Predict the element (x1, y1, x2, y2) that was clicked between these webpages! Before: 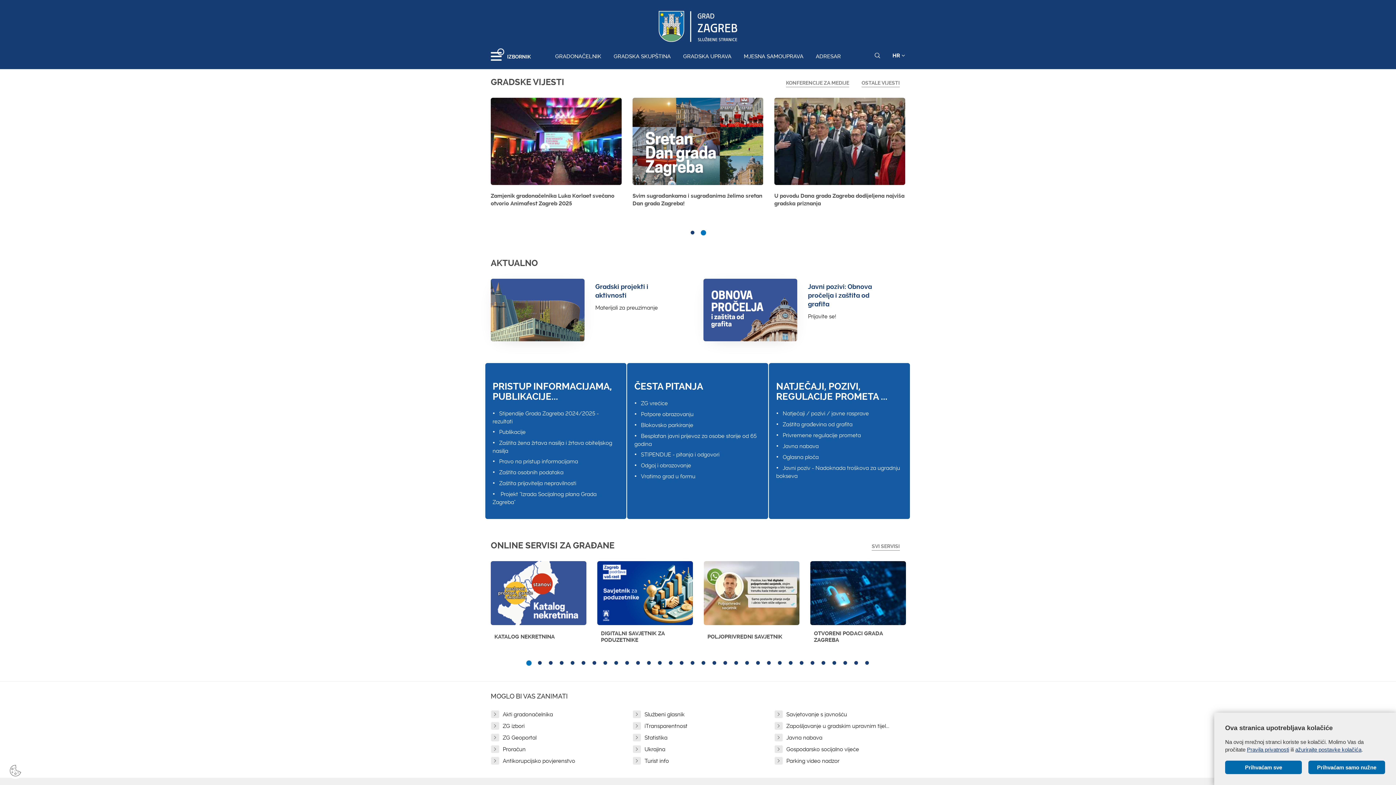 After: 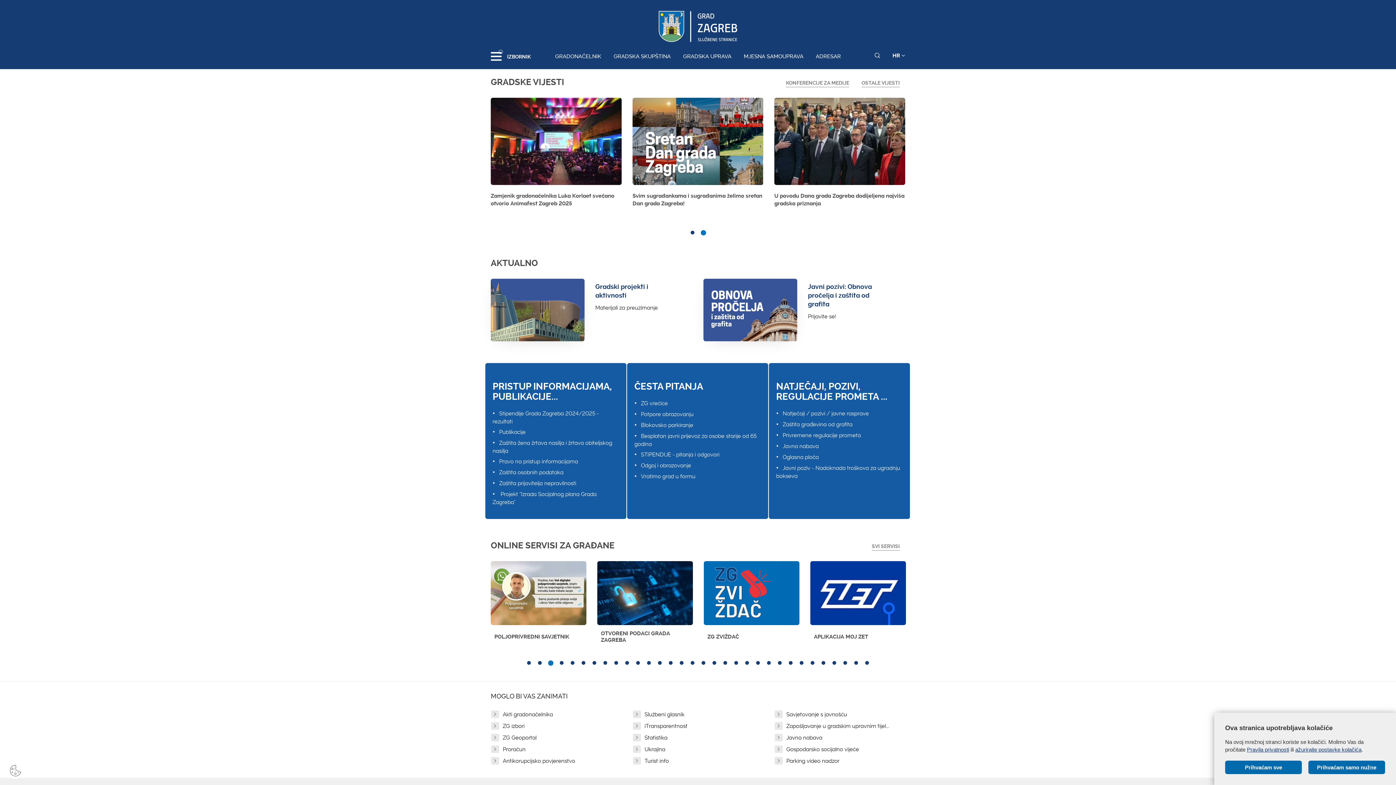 Action: bbox: (547, 659, 554, 667) label: 3